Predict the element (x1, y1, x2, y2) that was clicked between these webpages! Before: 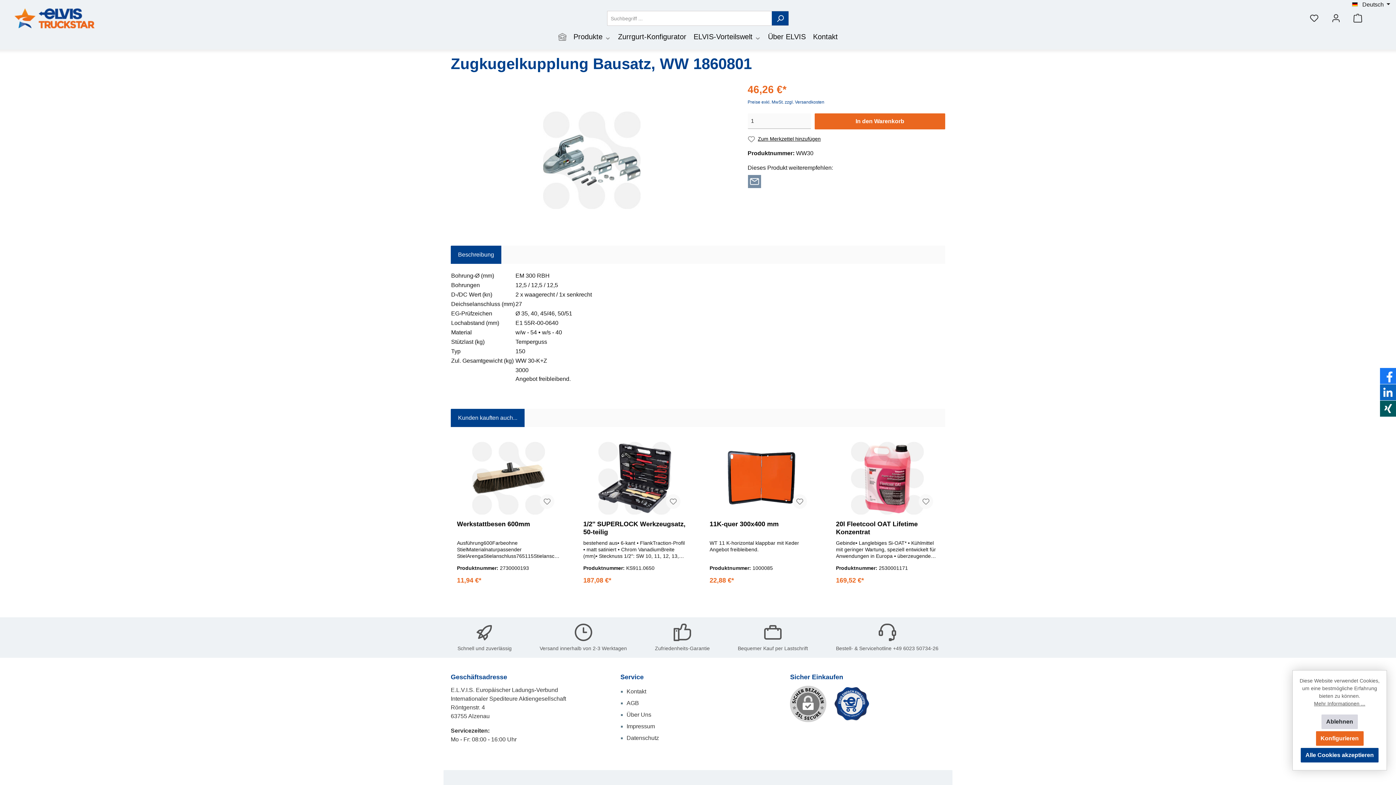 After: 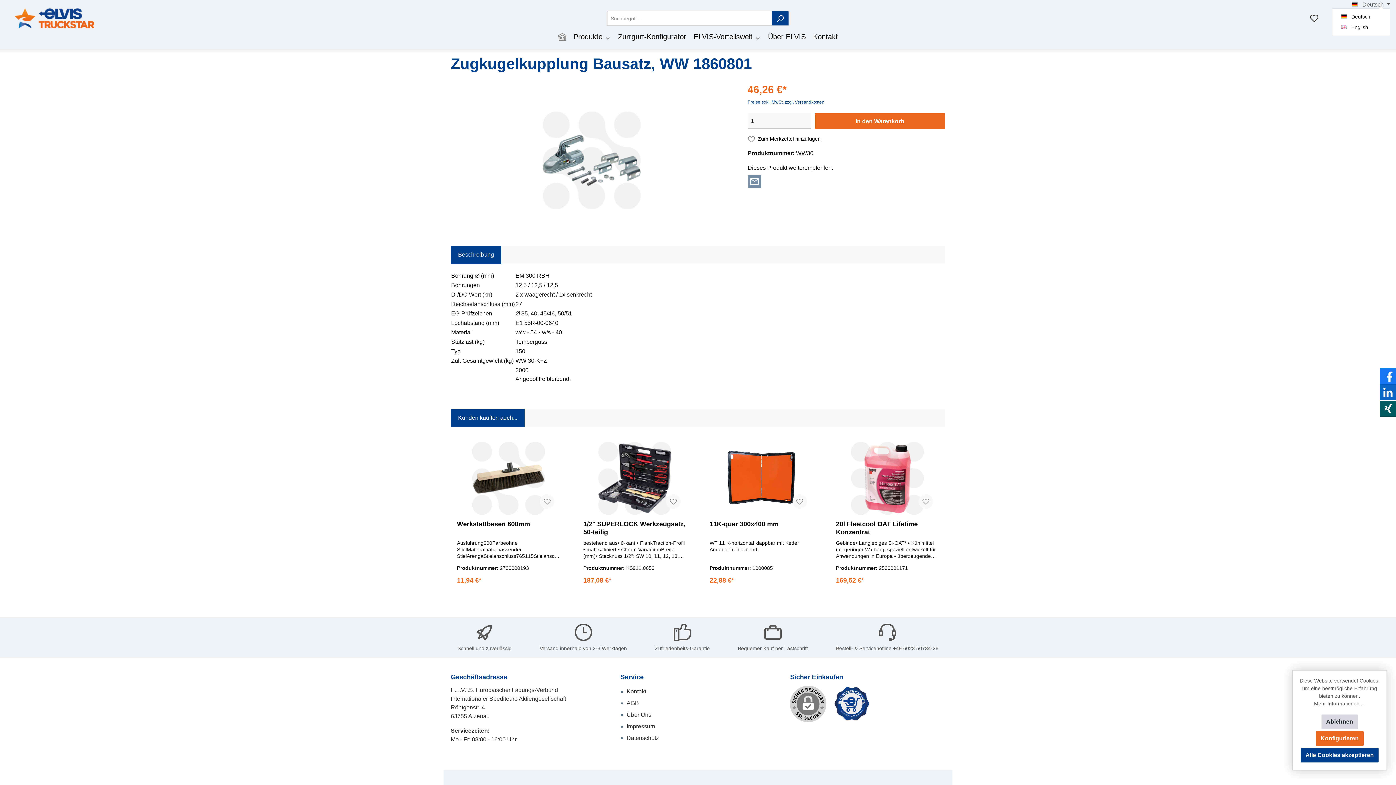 Action: bbox: (1352, 1, 1390, 7) label:  Deutsch 